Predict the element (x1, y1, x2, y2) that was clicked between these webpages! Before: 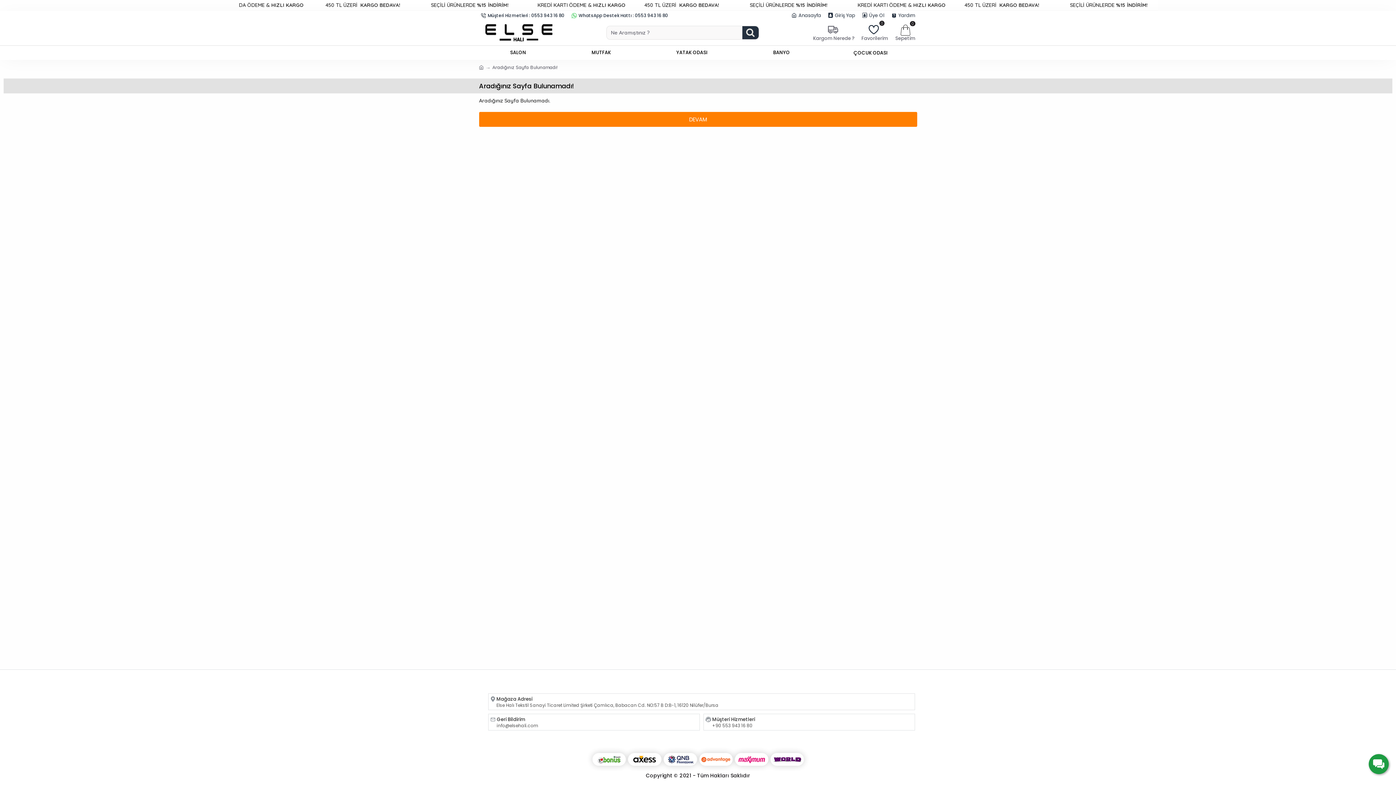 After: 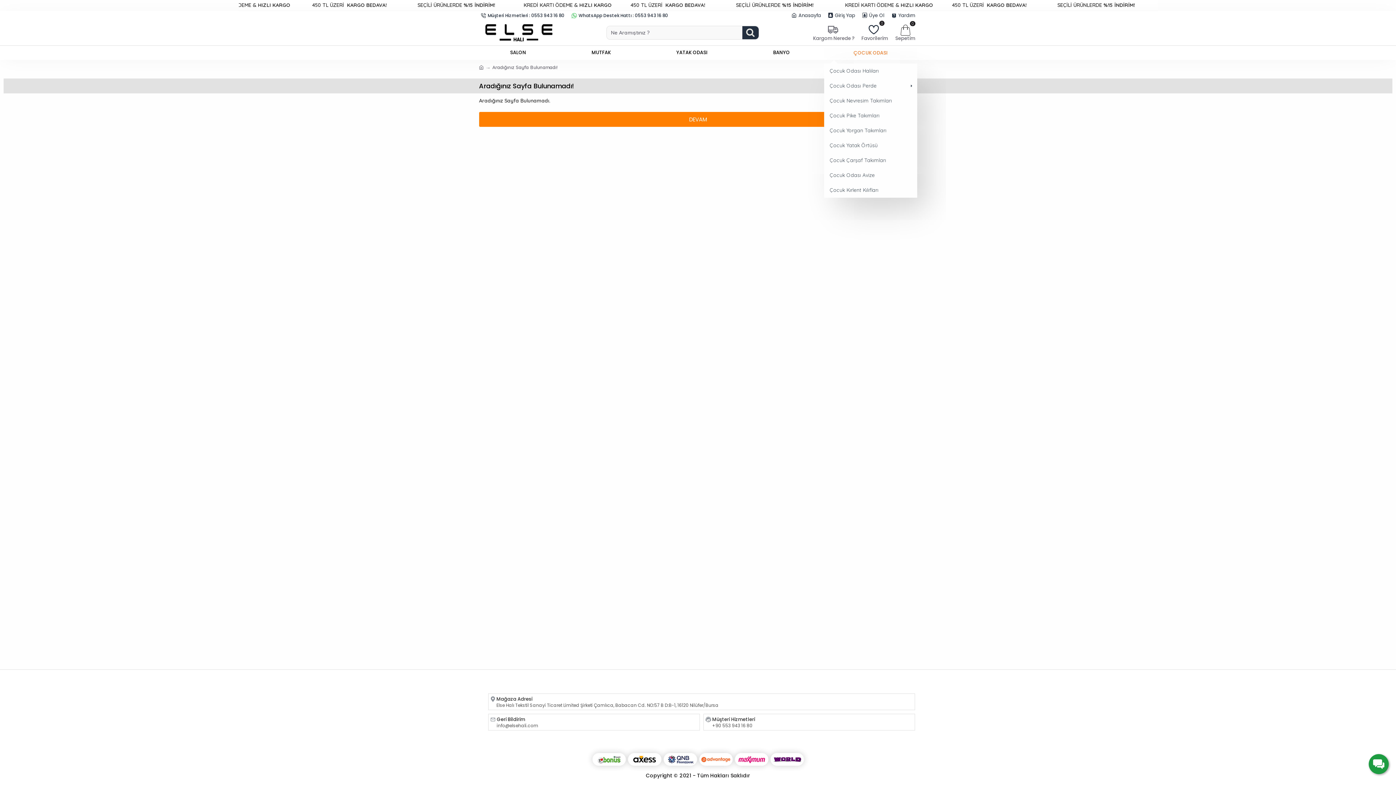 Action: label: ÇOCUK ODASI bbox: (824, 47, 917, 58)